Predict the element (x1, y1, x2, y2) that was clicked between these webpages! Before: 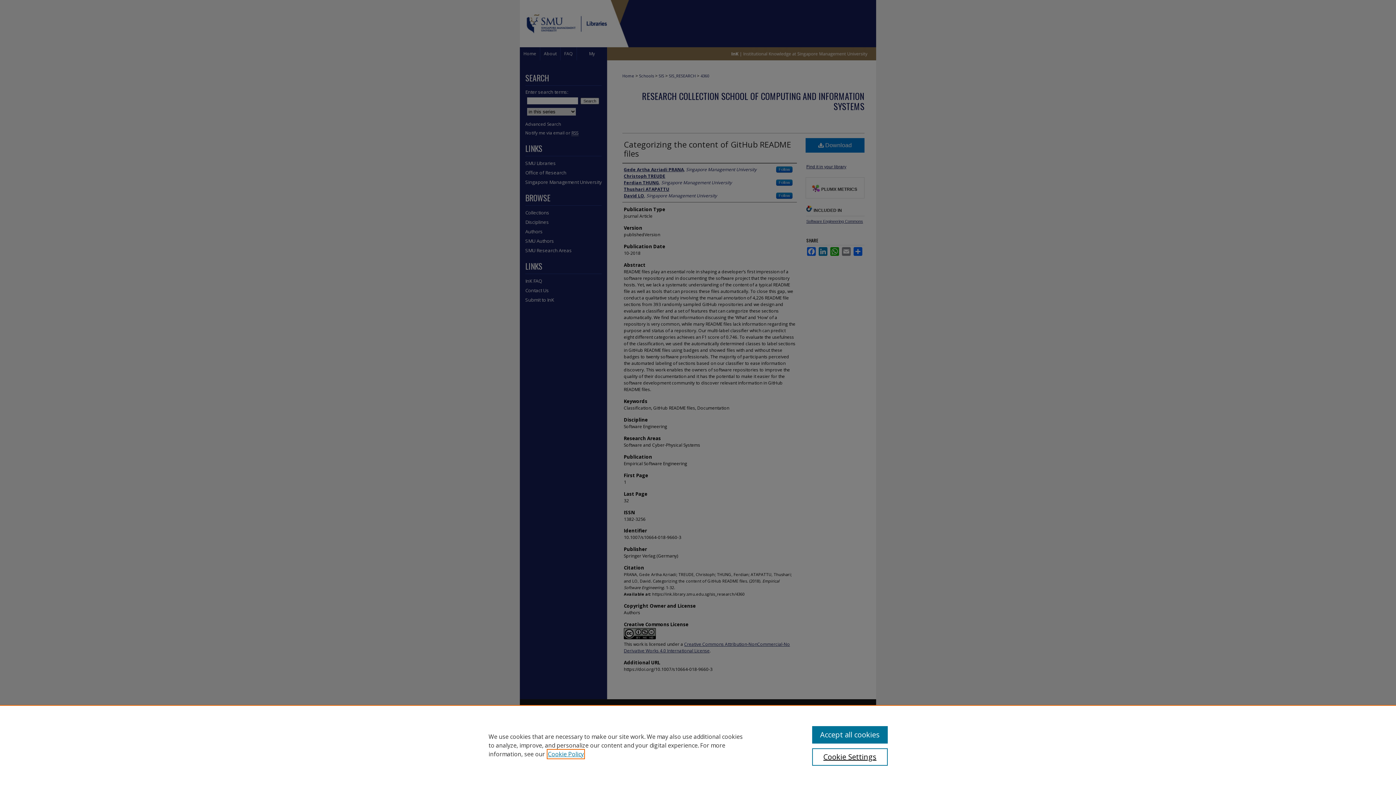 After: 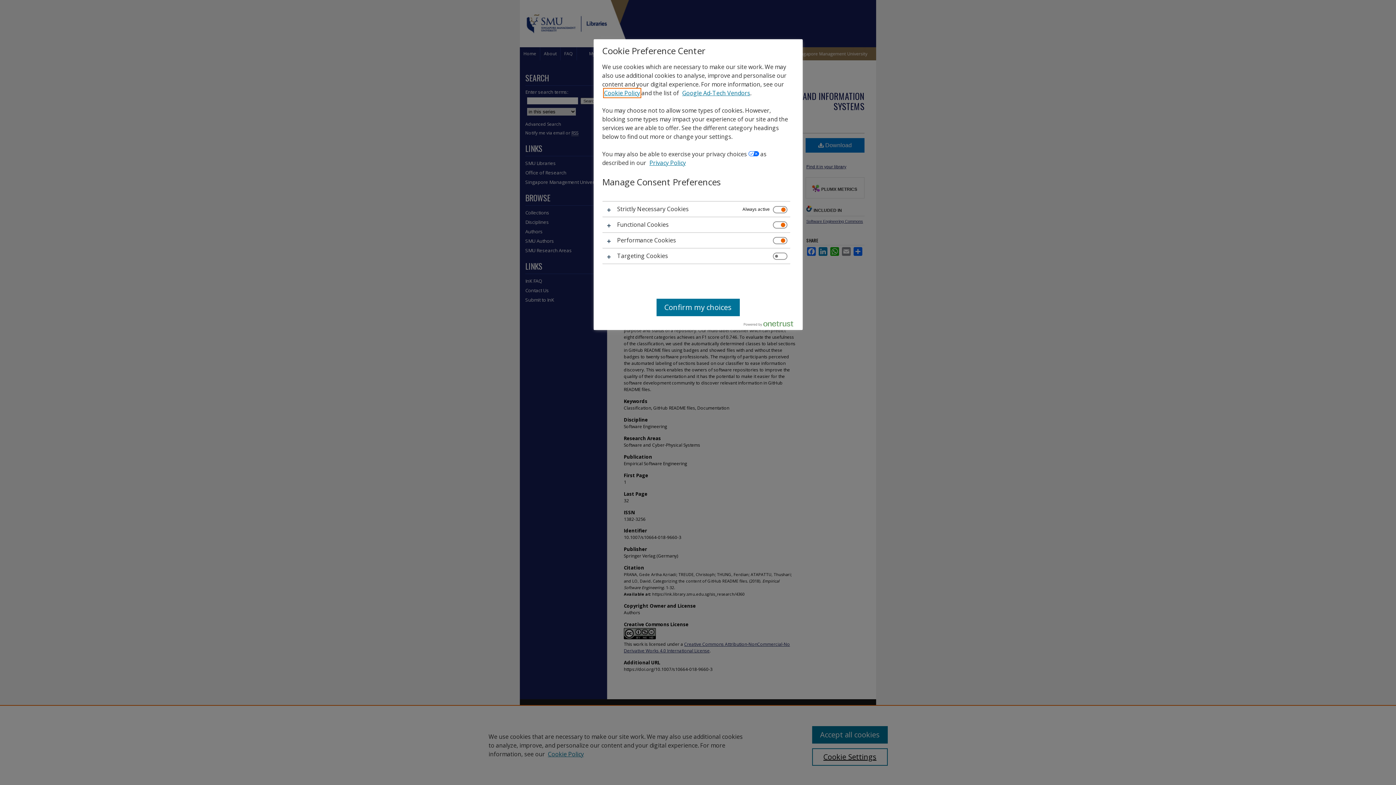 Action: bbox: (812, 748, 887, 766) label: Cookie Settings